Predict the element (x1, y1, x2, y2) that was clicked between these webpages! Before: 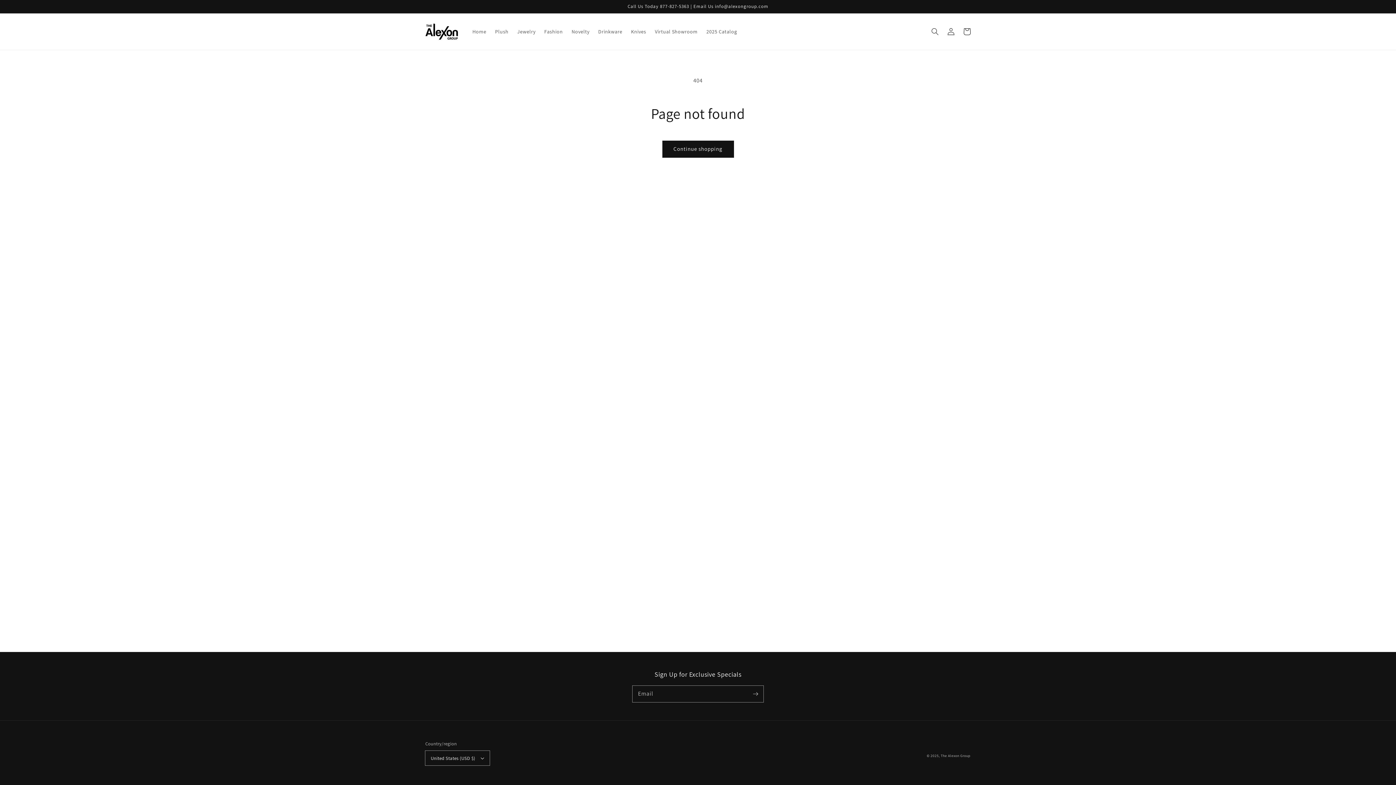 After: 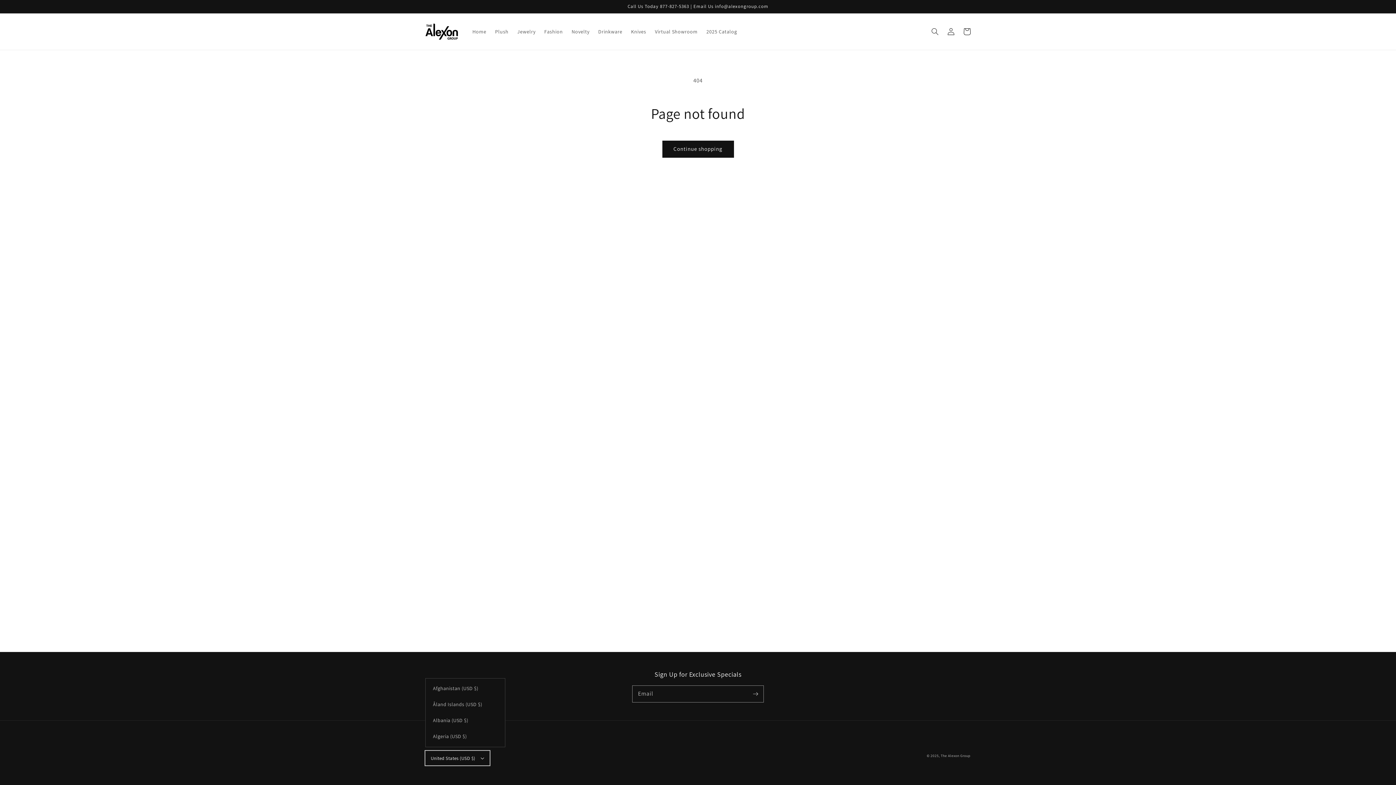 Action: bbox: (425, 751, 489, 765) label: United States (USD $)